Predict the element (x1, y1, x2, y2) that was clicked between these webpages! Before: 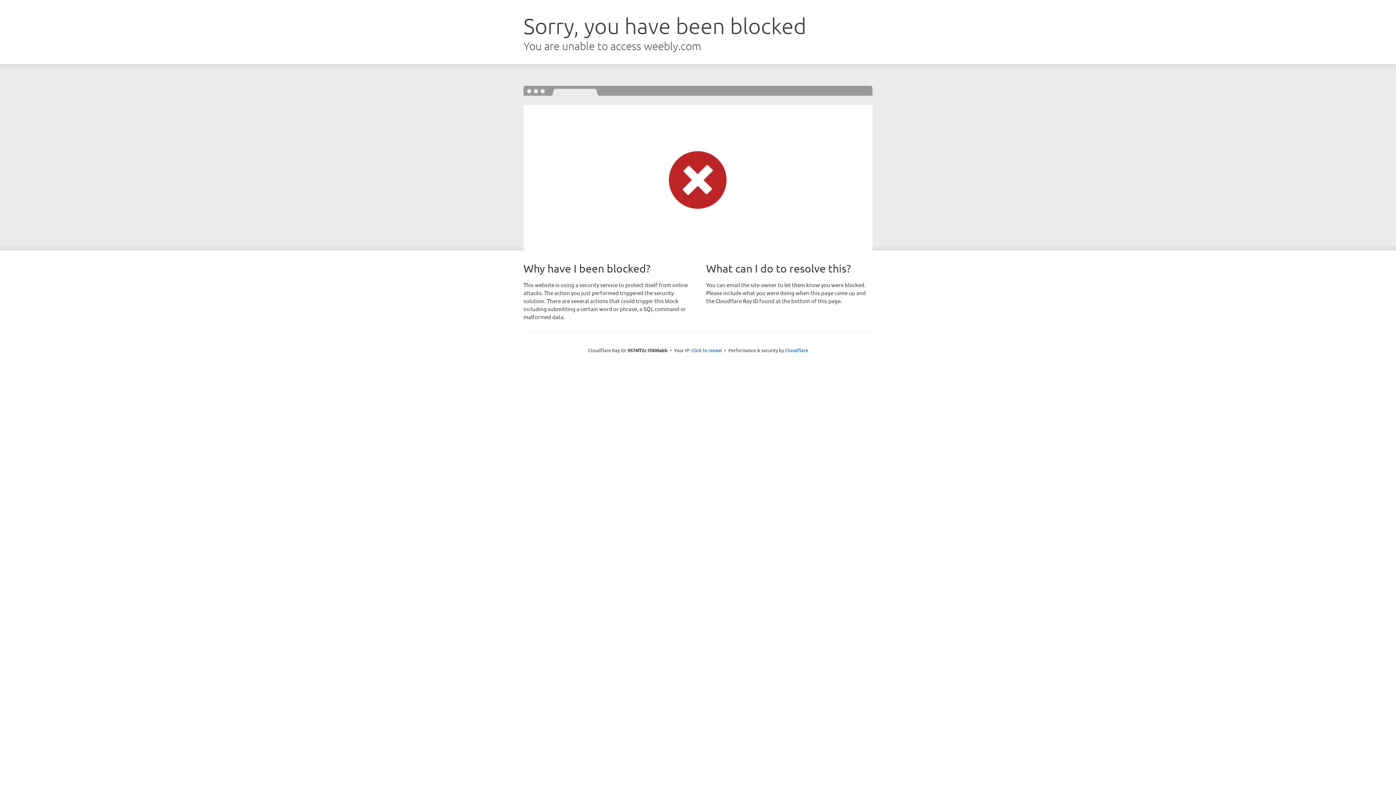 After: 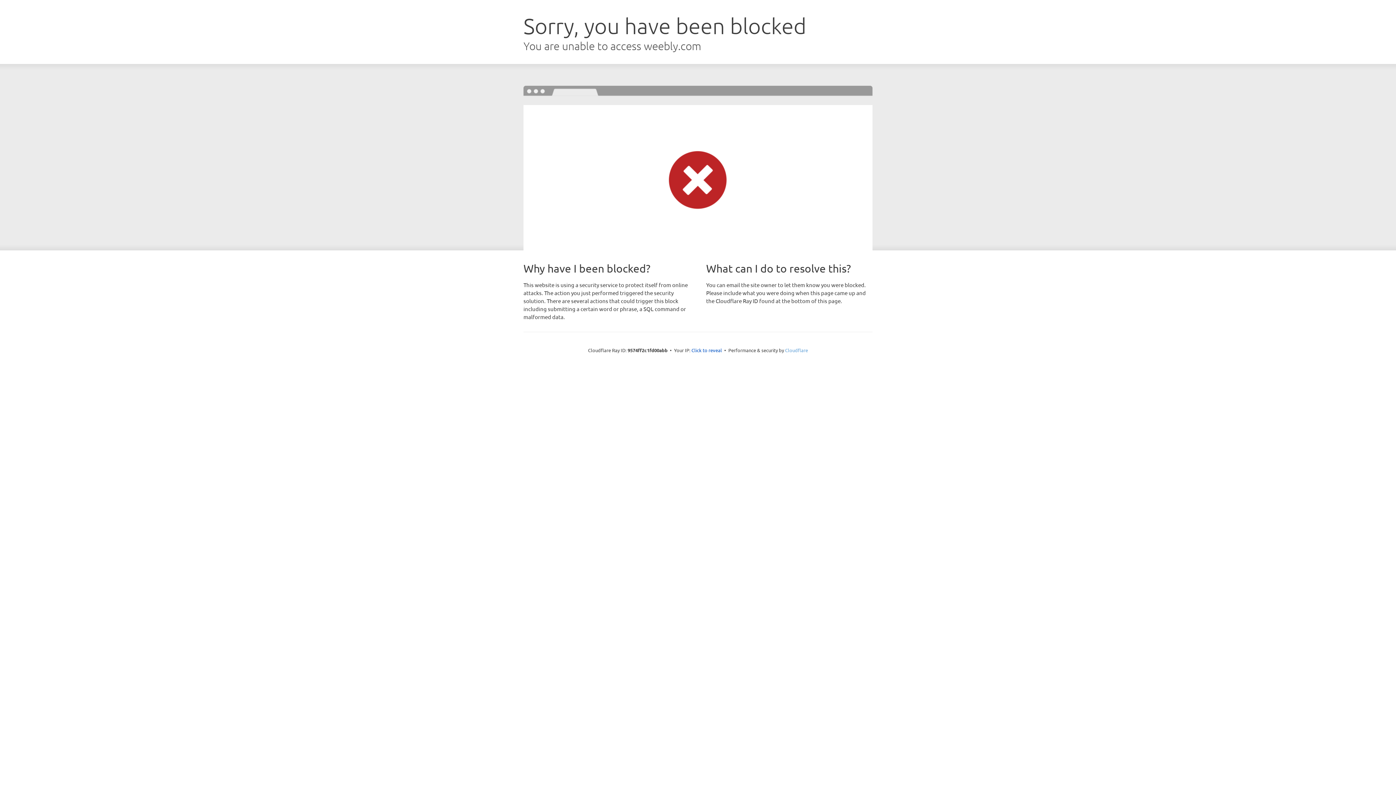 Action: label: Cloudflare bbox: (785, 347, 808, 353)